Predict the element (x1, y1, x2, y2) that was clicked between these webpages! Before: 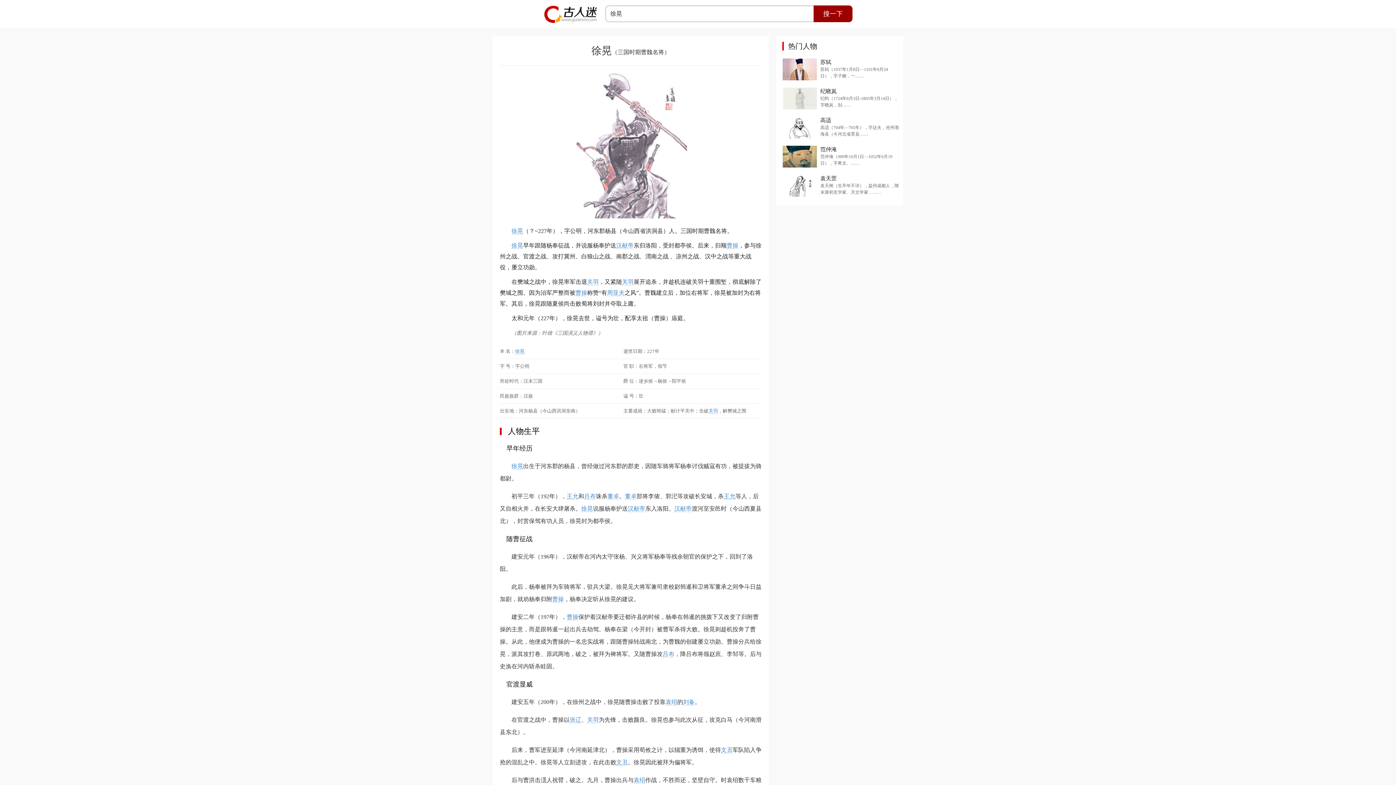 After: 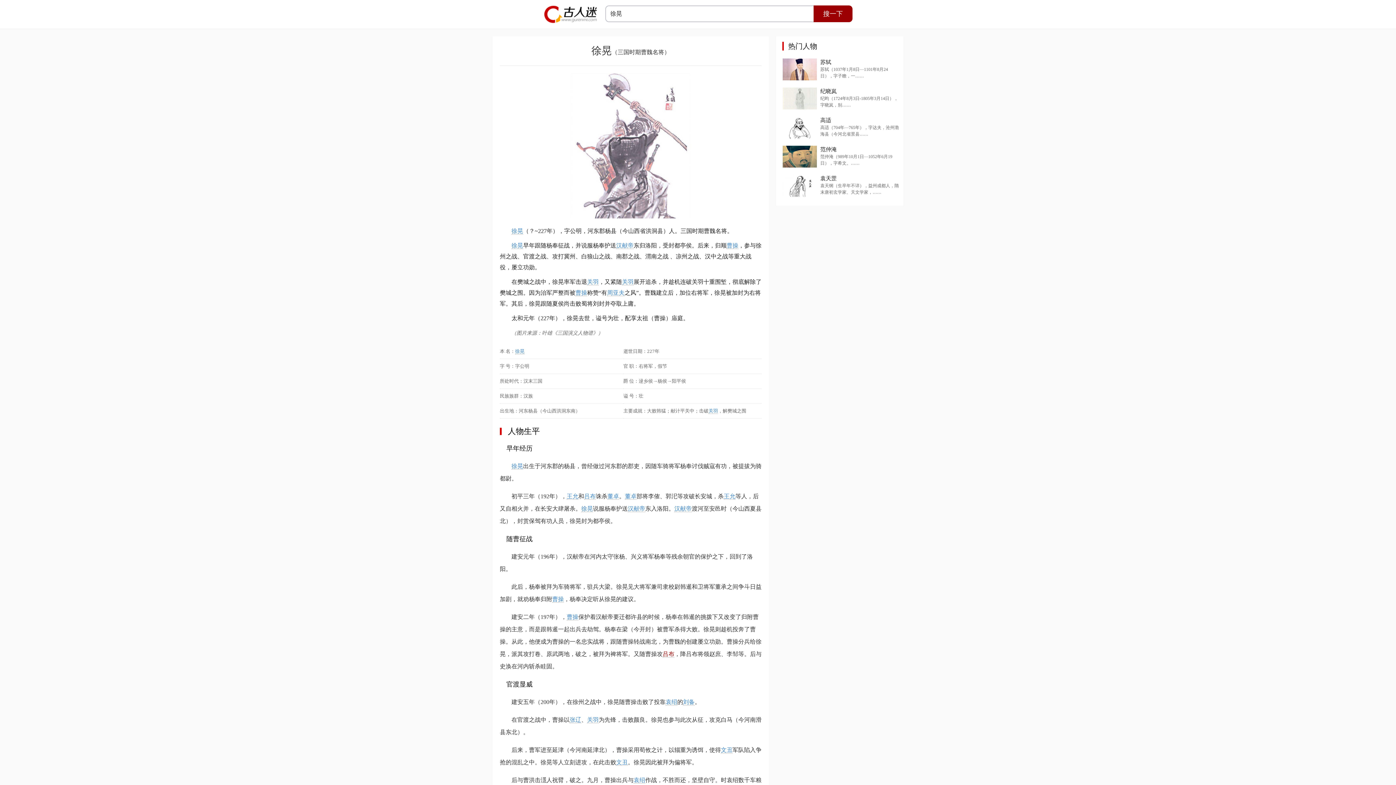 Action: label: 吕布 bbox: (662, 651, 674, 657)